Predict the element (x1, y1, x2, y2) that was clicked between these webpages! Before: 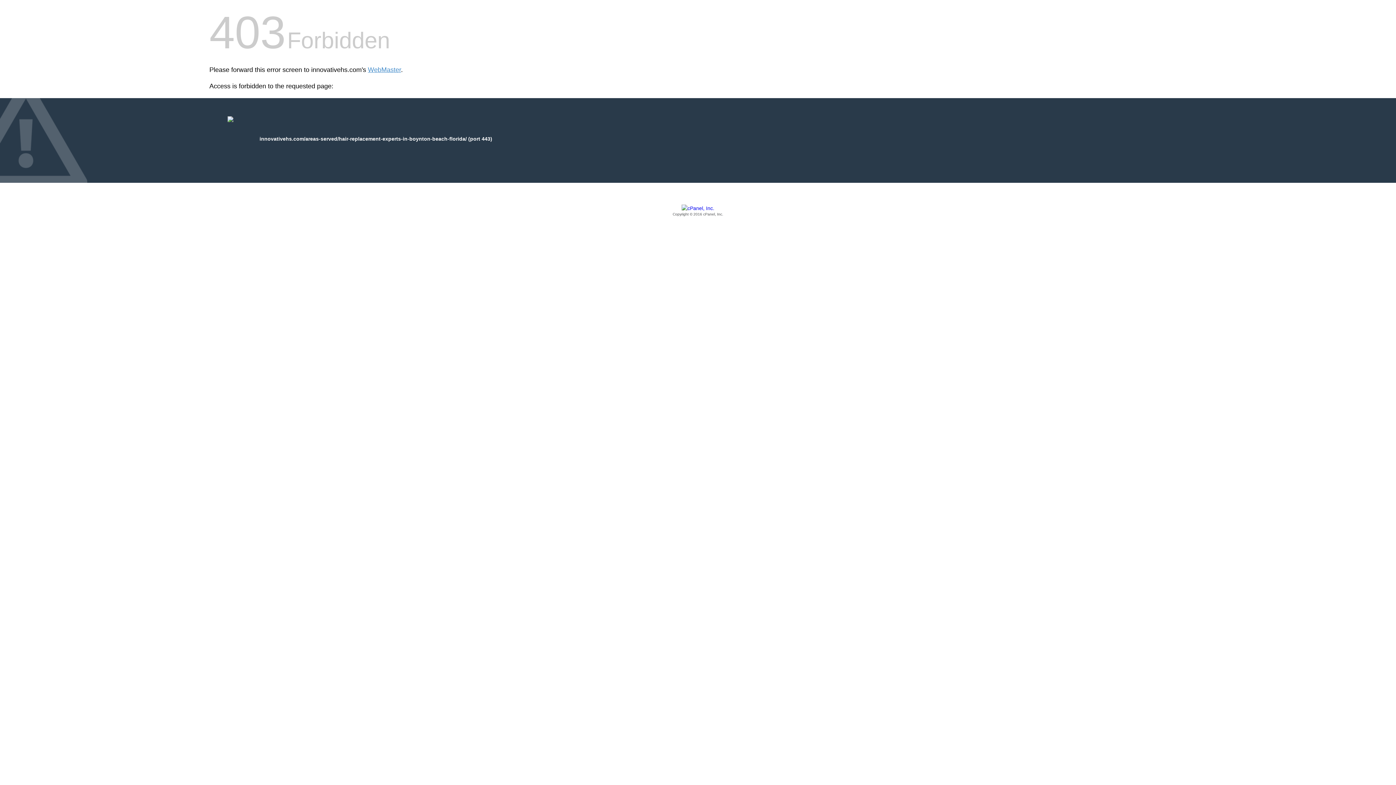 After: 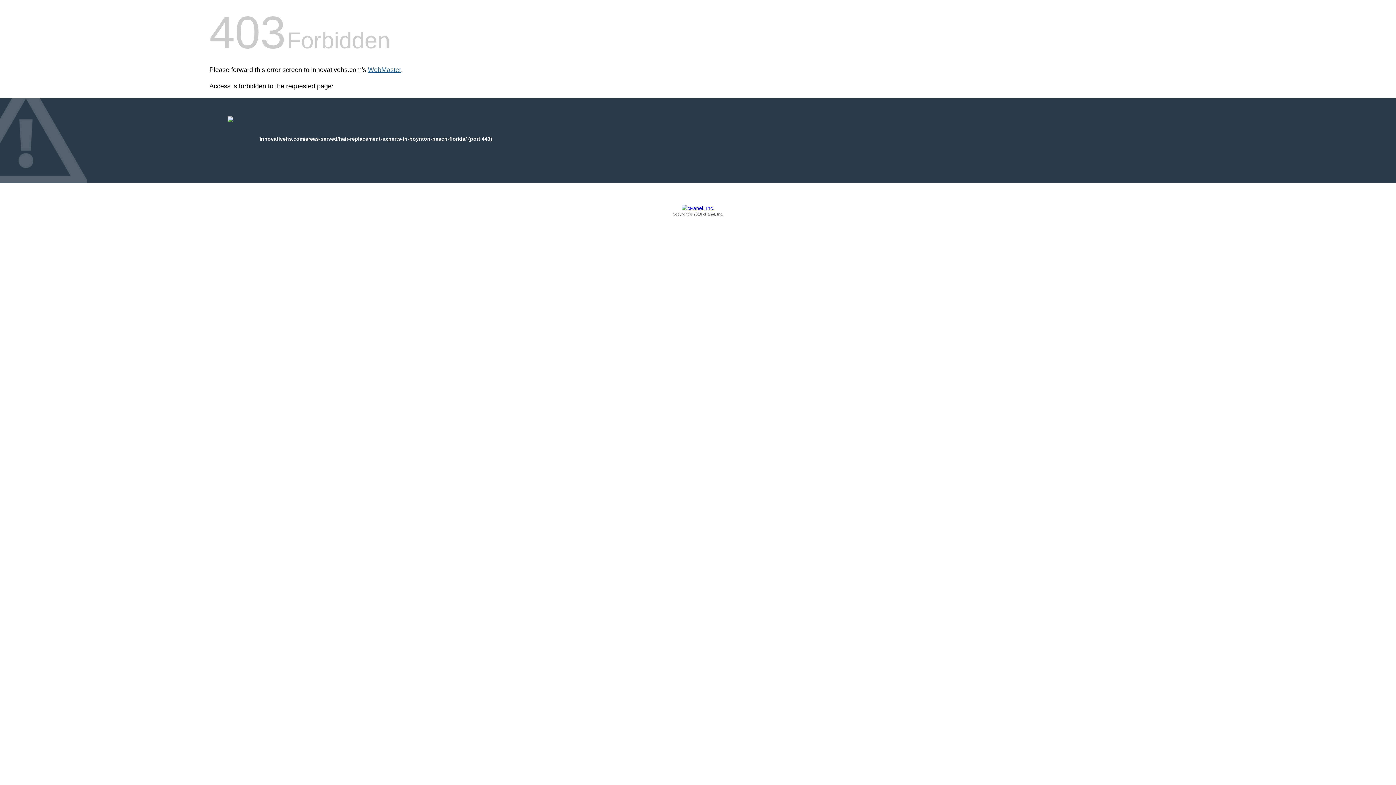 Action: bbox: (368, 66, 401, 73) label: WebMaster